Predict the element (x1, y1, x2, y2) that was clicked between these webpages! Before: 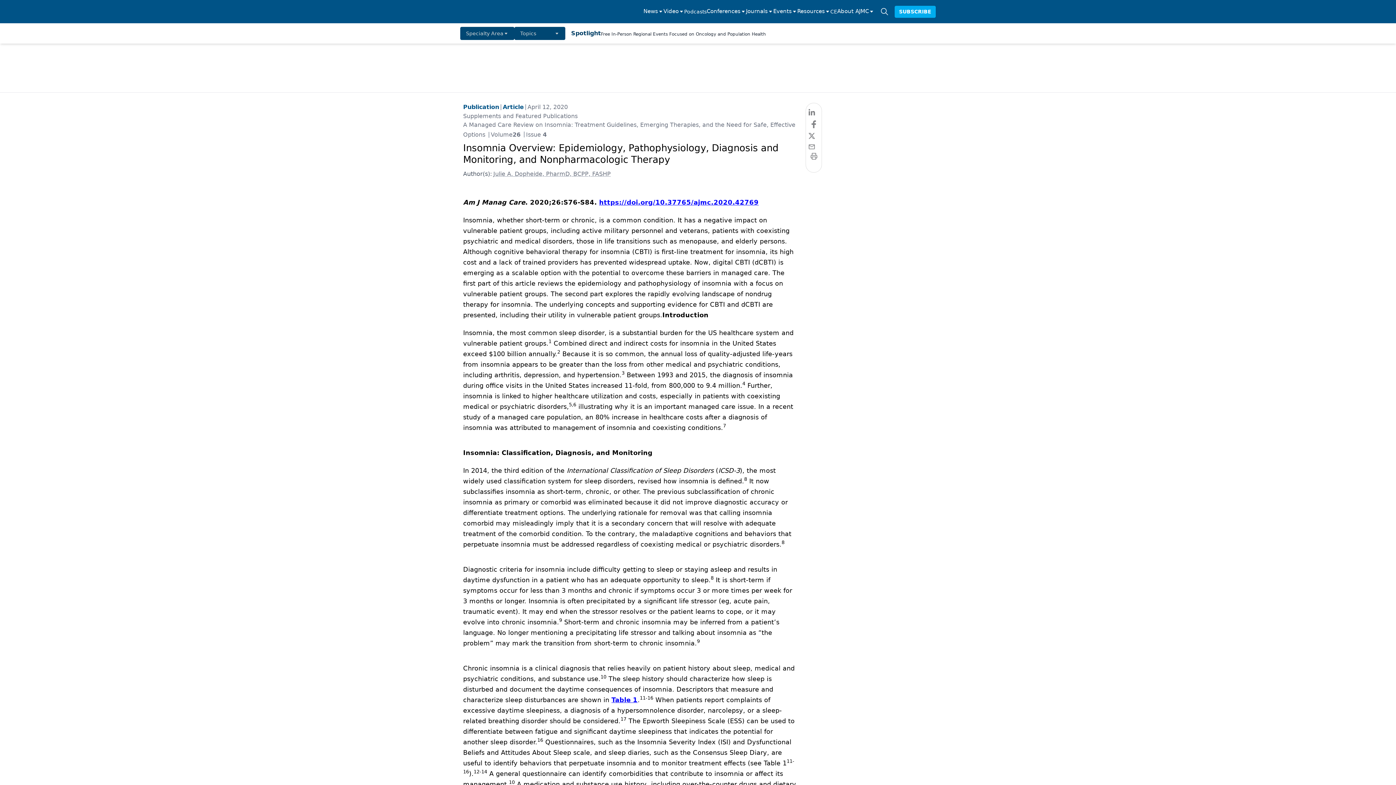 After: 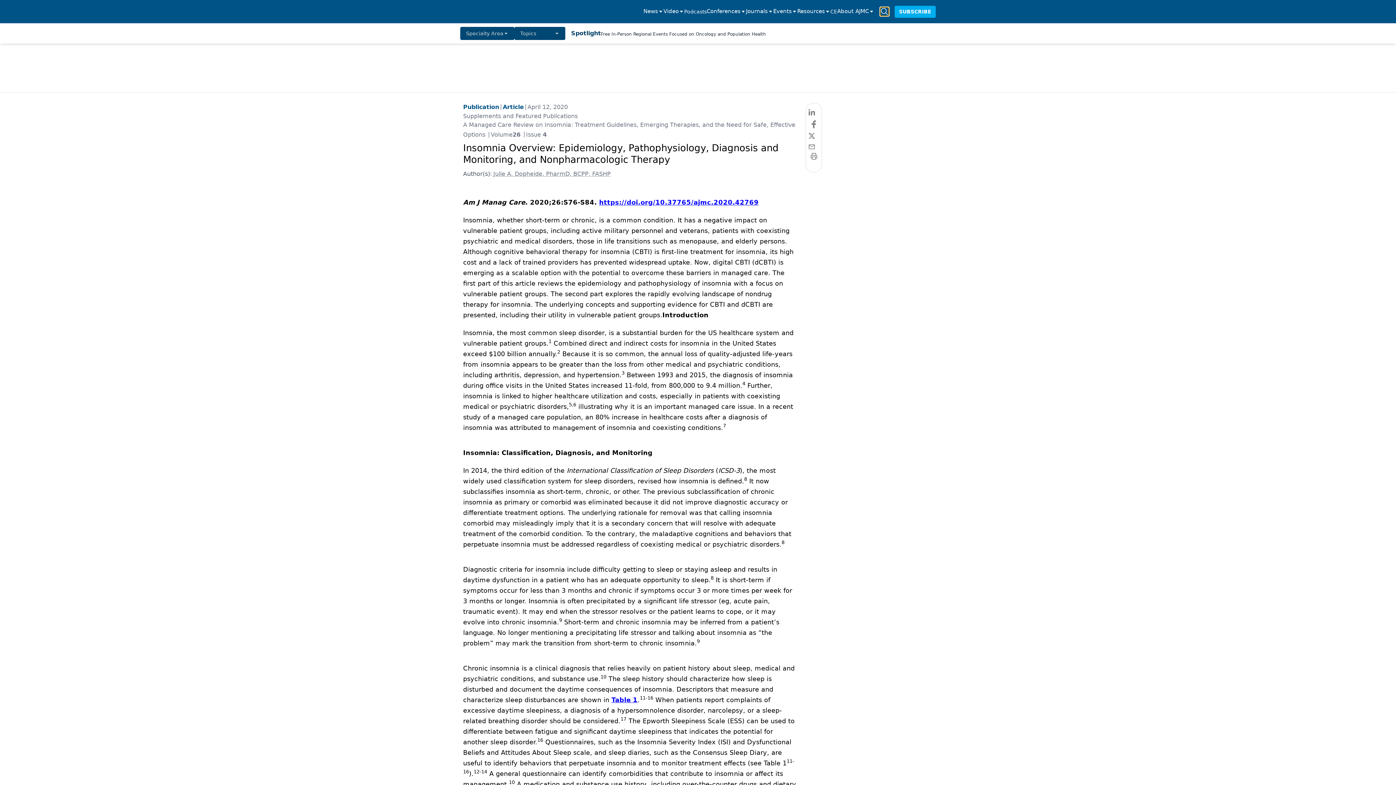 Action: bbox: (880, 7, 889, 16)